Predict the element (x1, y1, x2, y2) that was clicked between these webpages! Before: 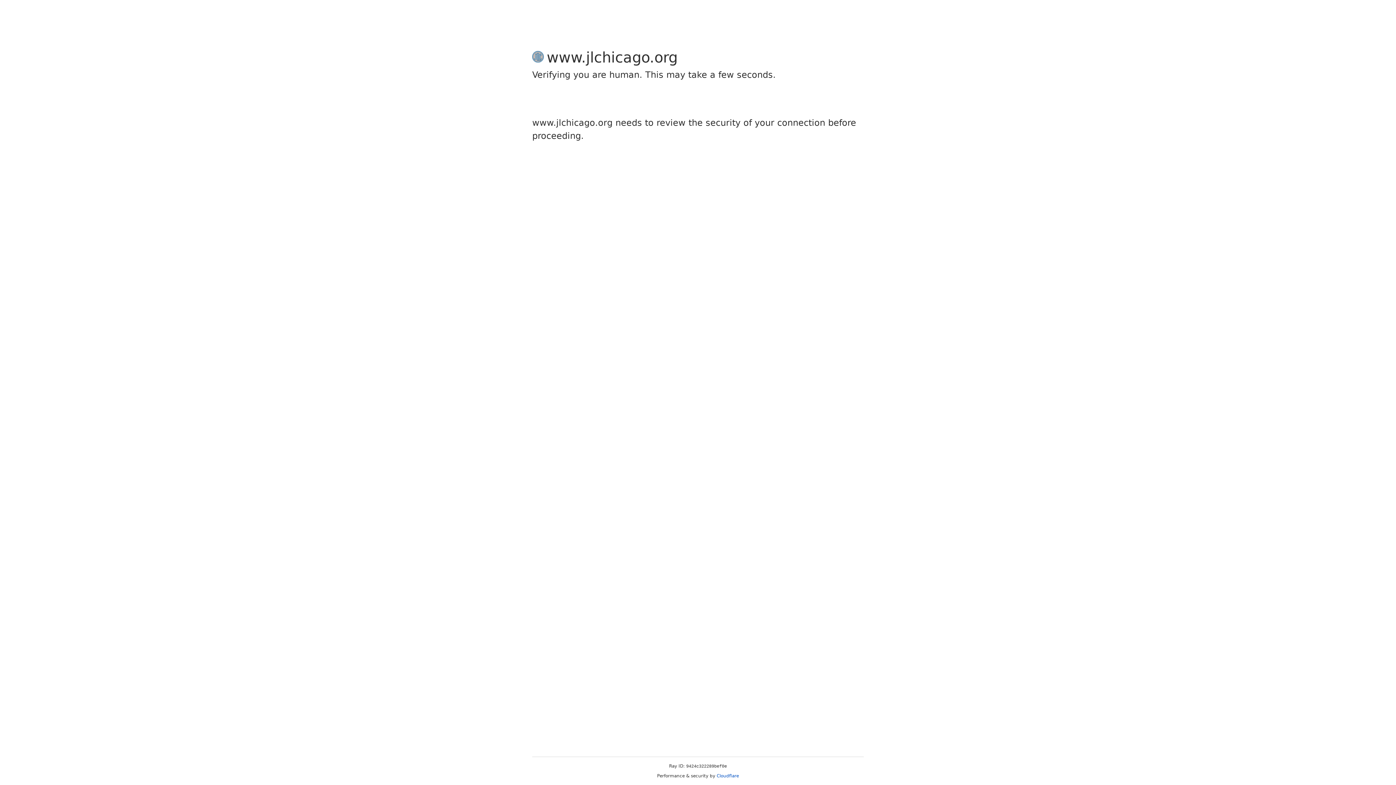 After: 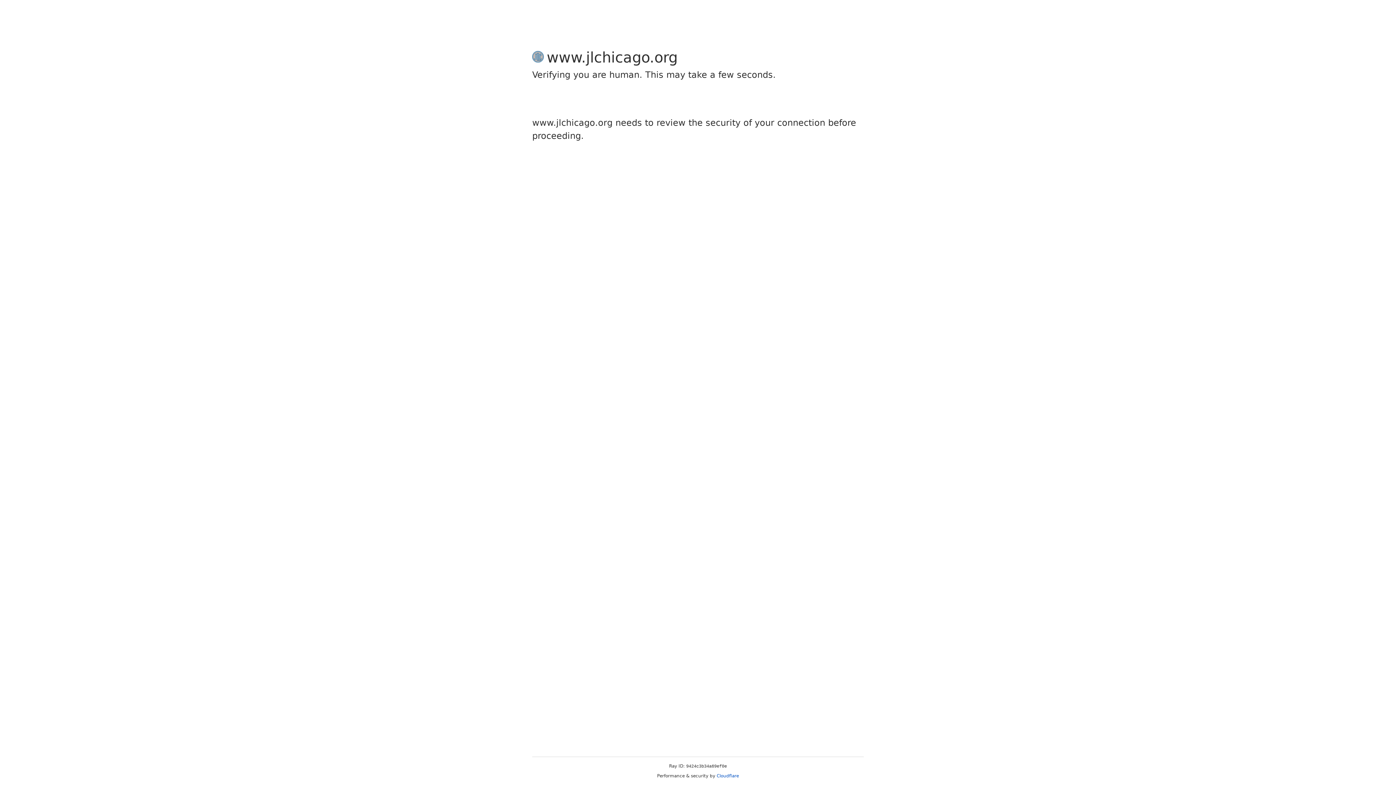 Action: bbox: (716, 773, 739, 778) label: Cloudflare